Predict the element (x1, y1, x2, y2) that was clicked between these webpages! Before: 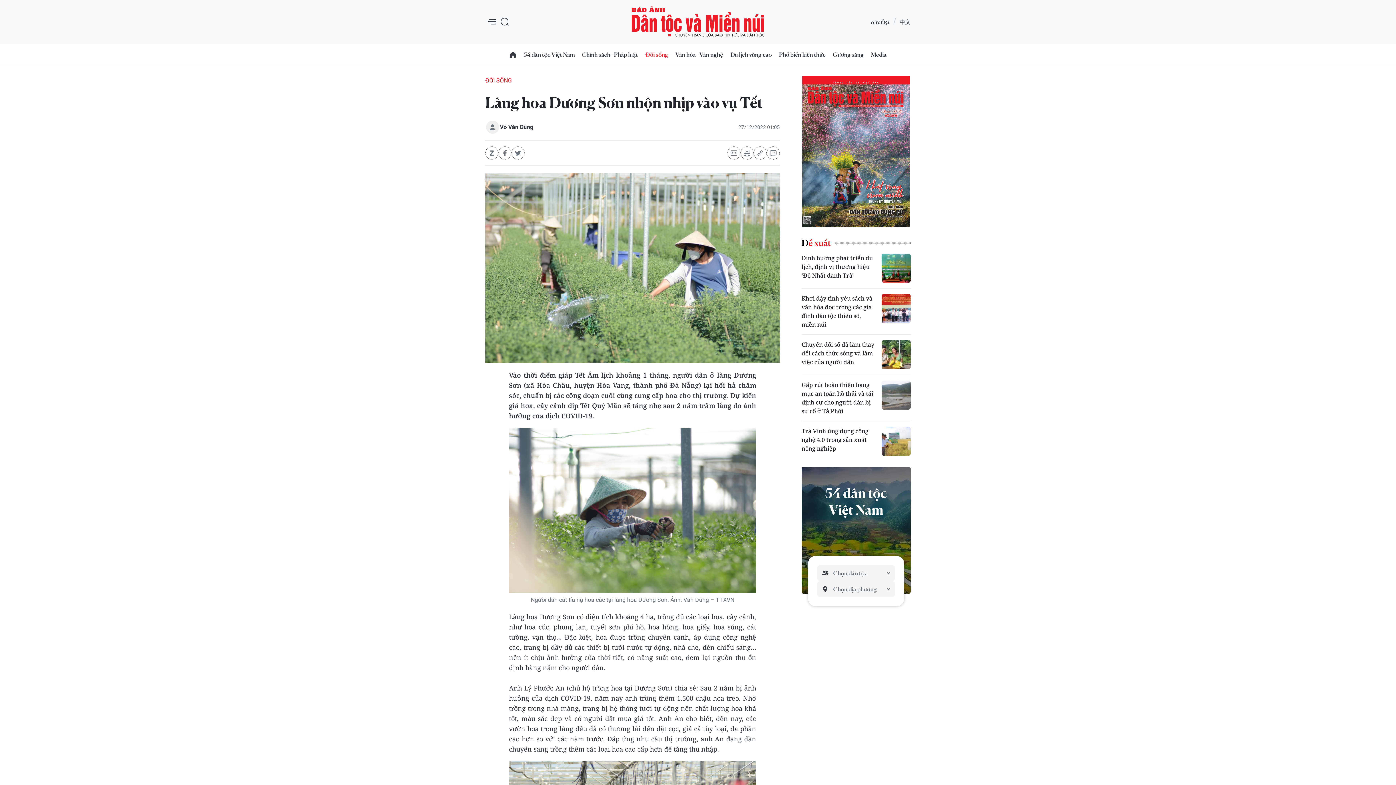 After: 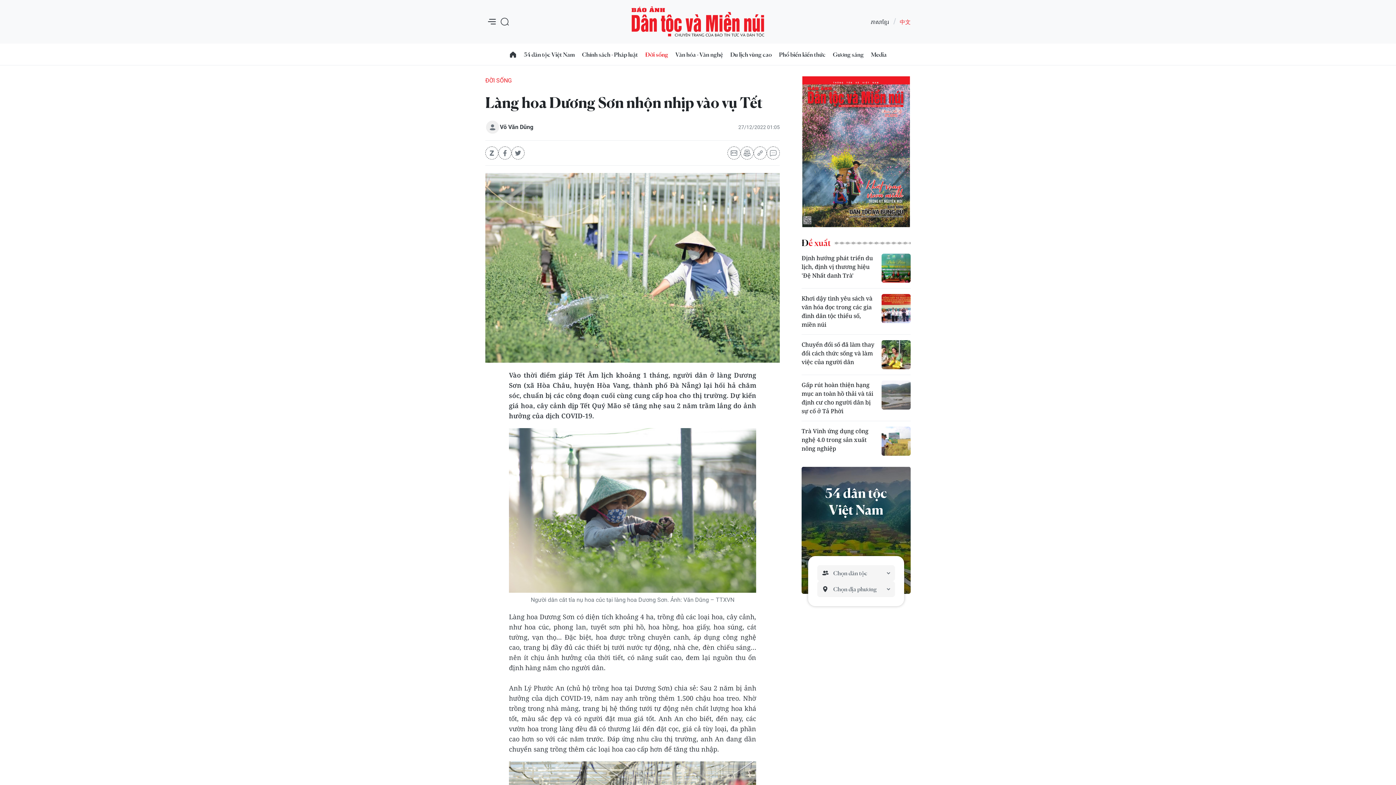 Action: label: 中文 bbox: (889, 17, 910, 25)